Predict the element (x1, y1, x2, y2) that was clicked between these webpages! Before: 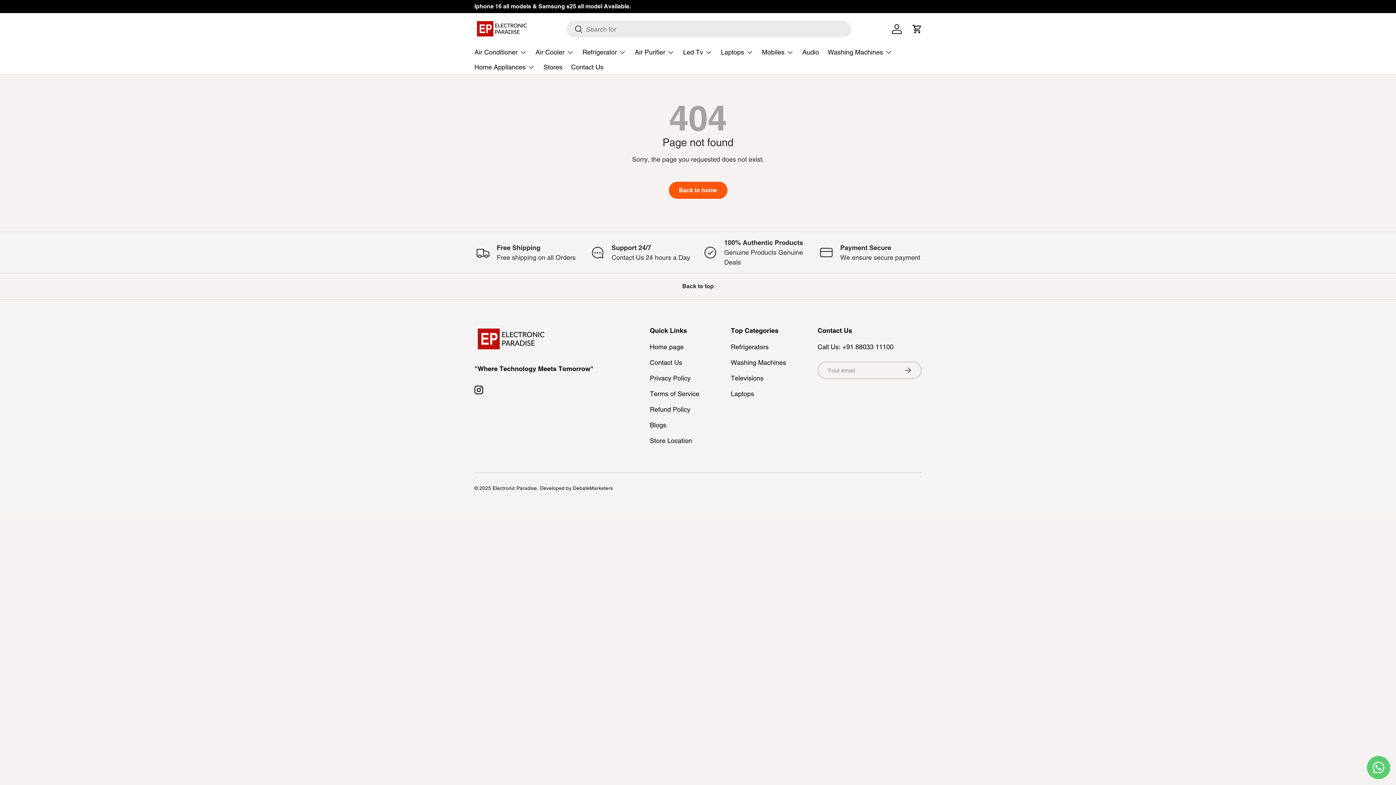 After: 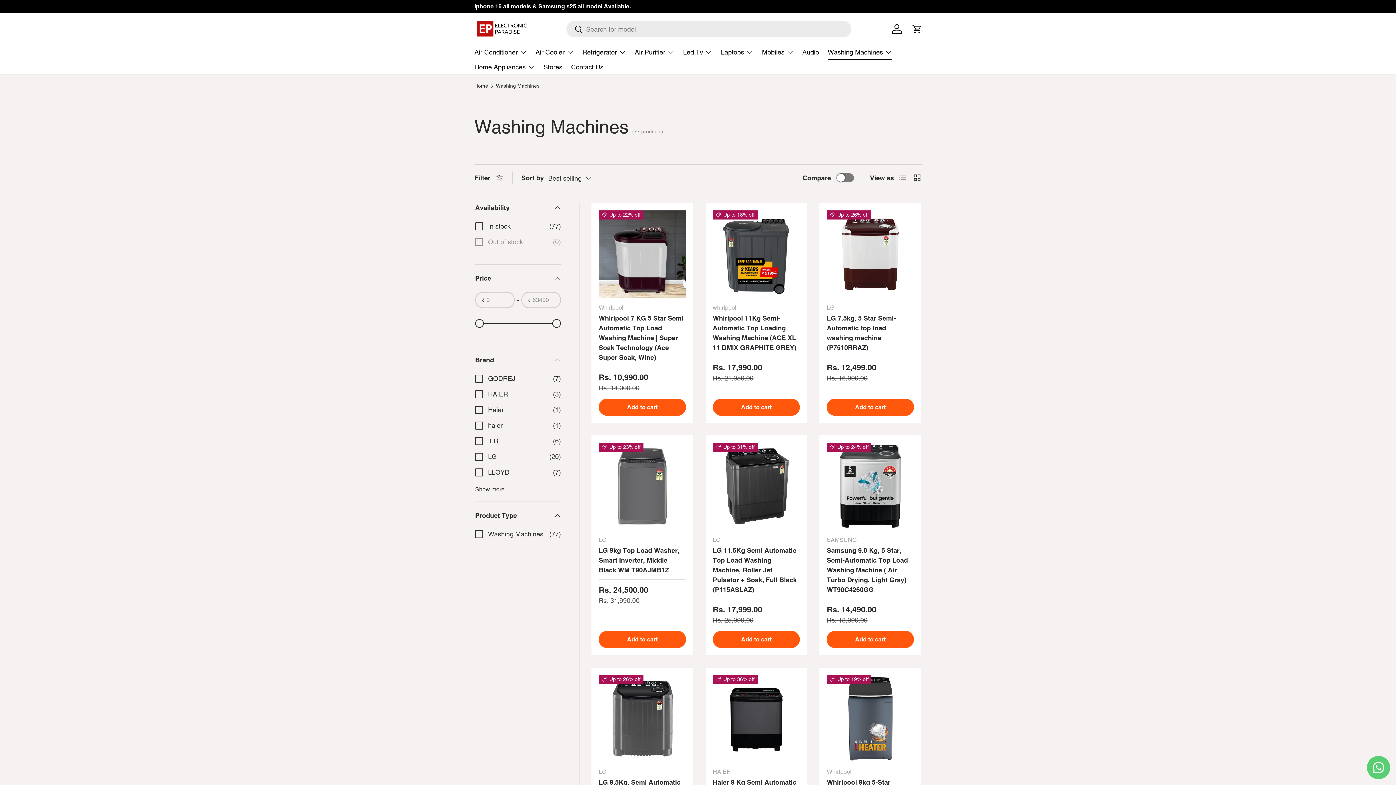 Action: bbox: (731, 359, 786, 366) label: Washing Machines